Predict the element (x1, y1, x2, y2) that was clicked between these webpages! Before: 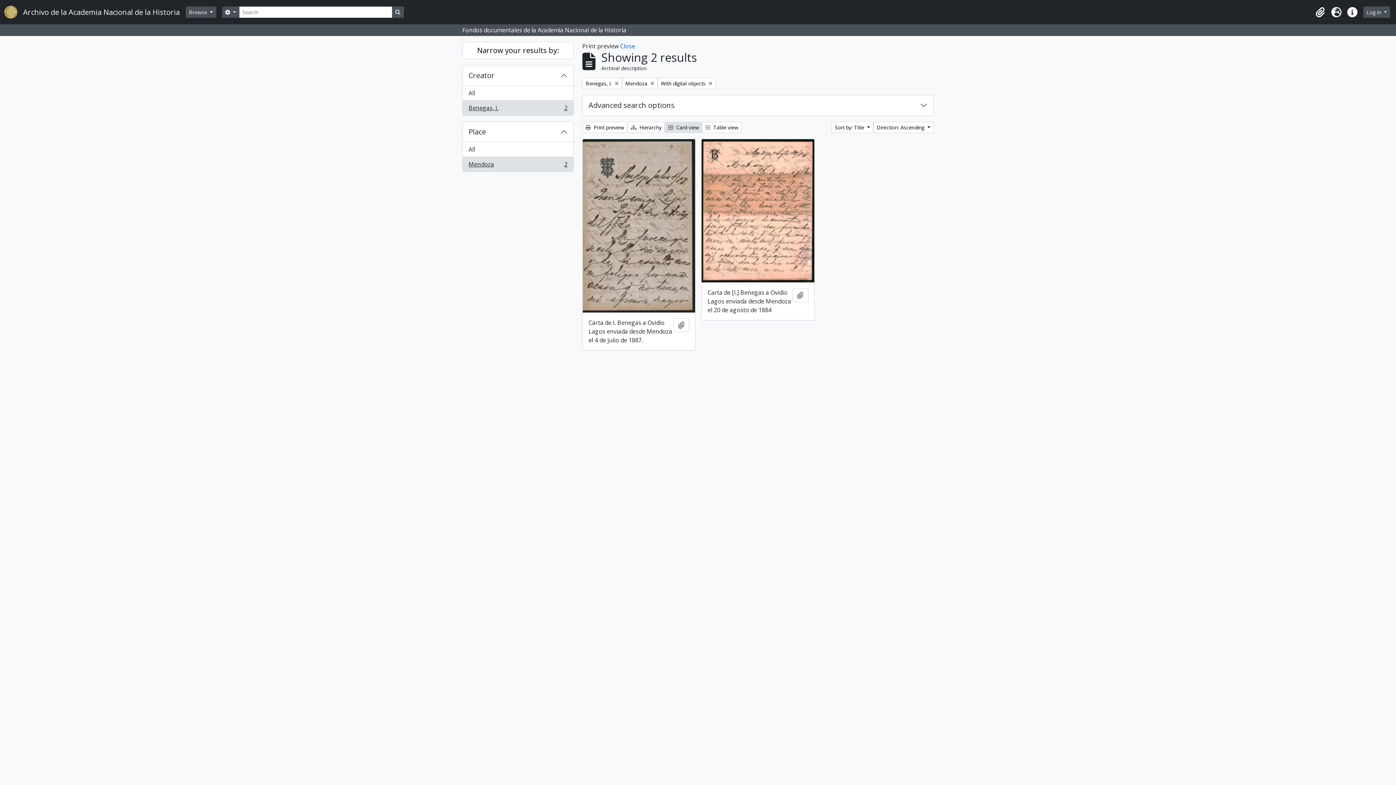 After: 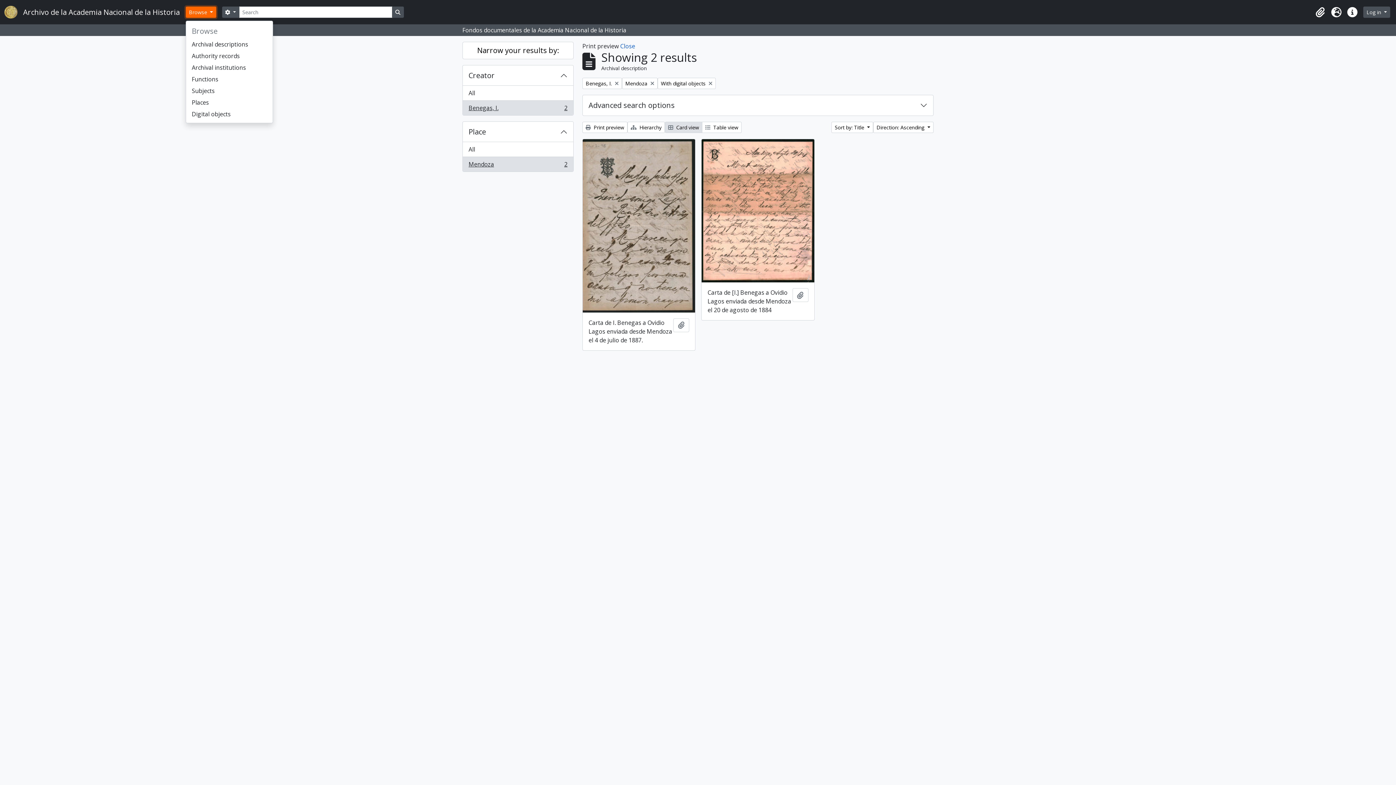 Action: bbox: (185, 6, 216, 17) label: Browse 